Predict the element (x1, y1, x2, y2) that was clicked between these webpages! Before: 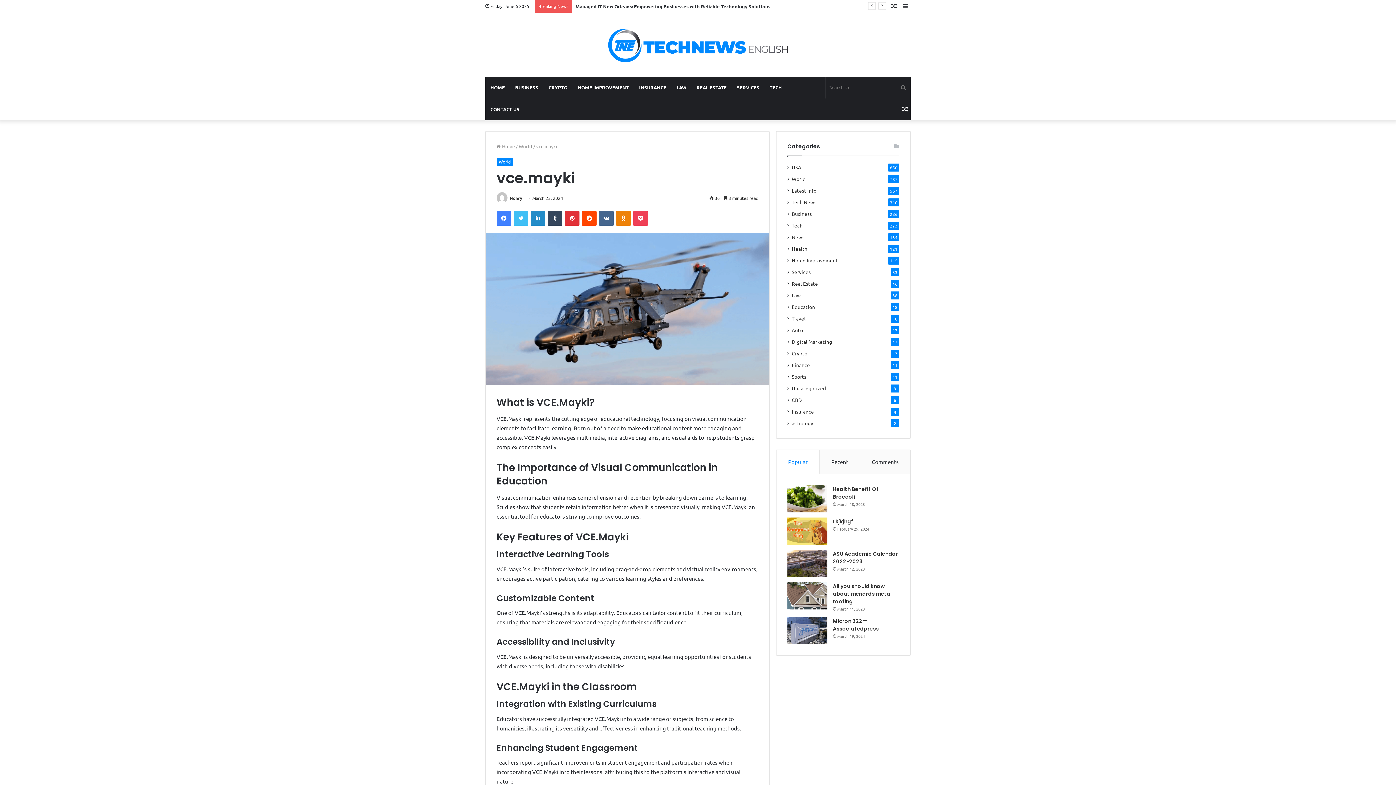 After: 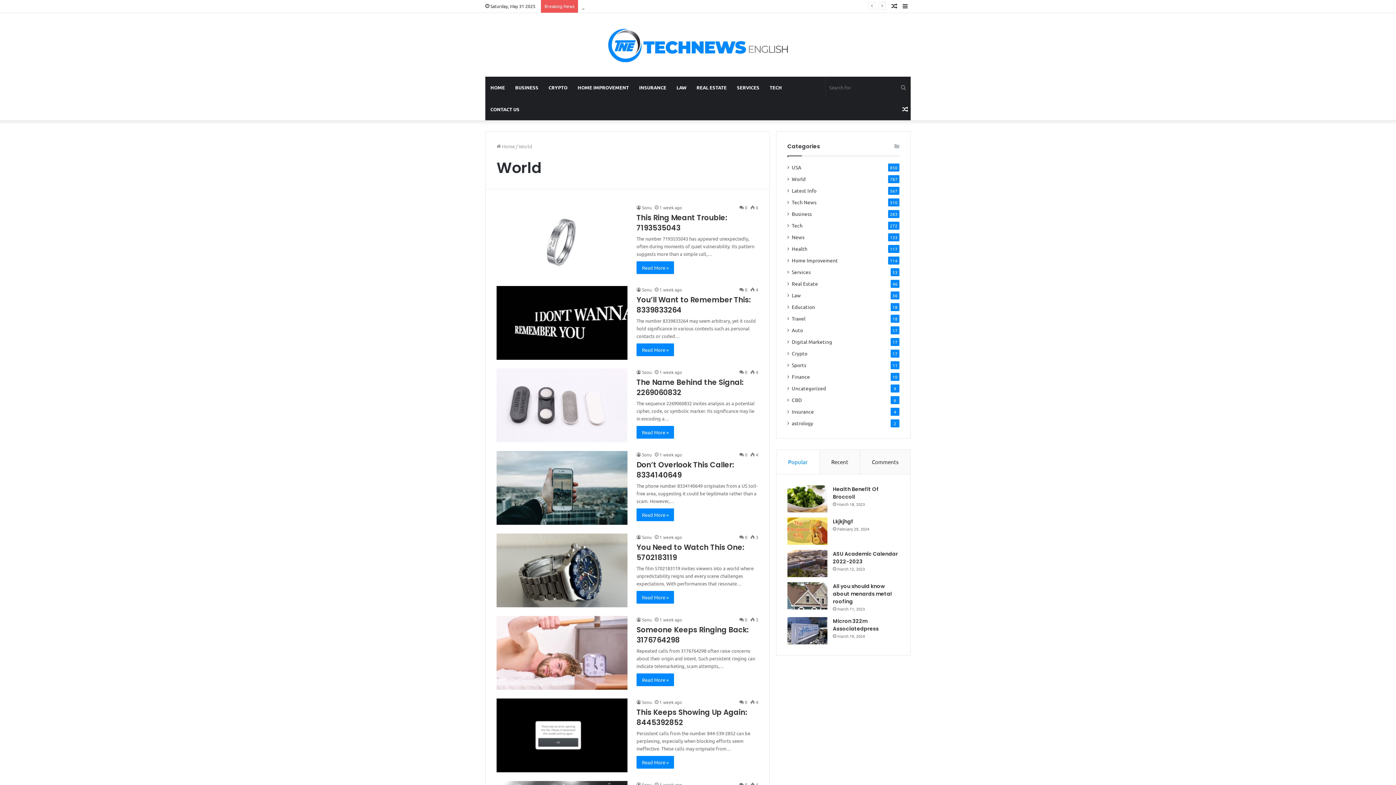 Action: bbox: (792, 175, 805, 182) label: World